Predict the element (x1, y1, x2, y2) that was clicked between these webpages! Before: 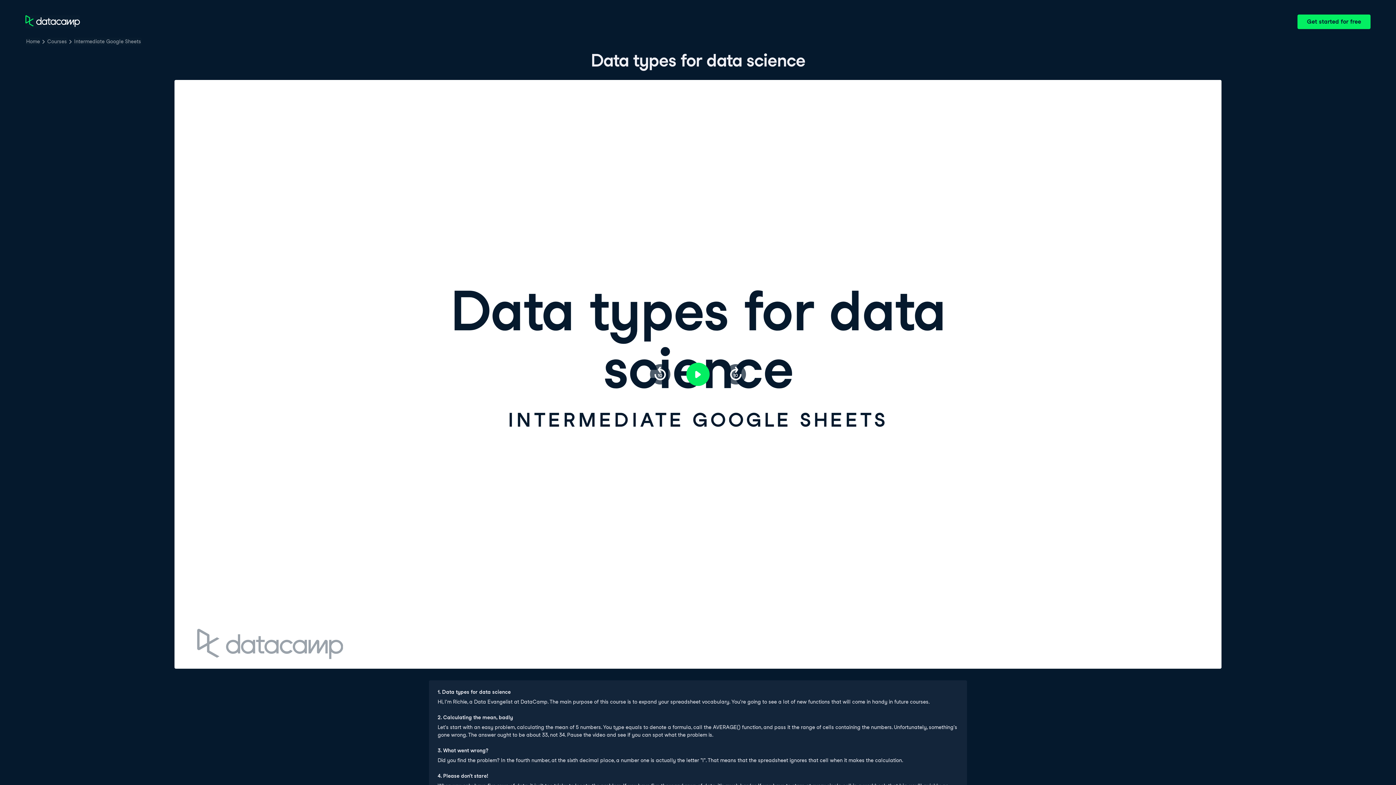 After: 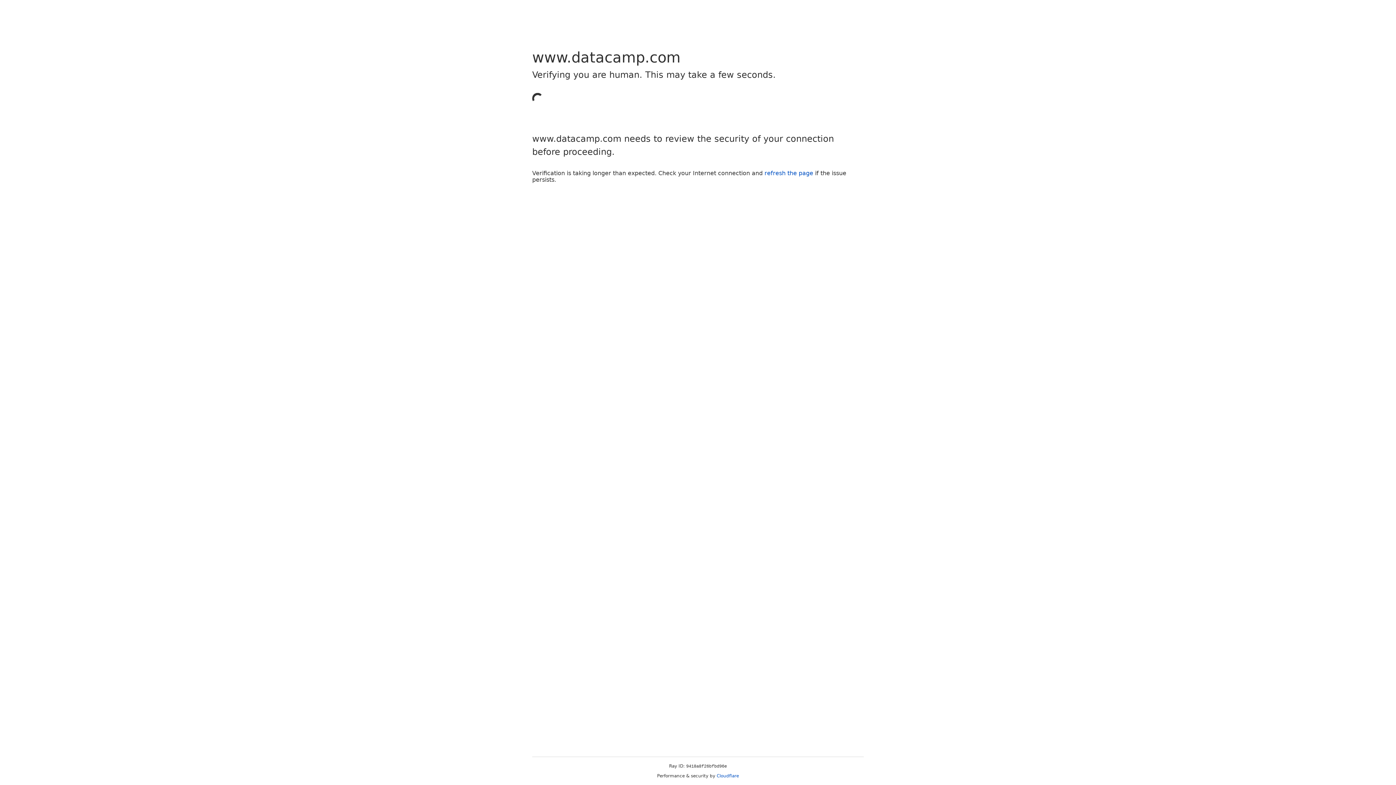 Action: label: Home bbox: (25, 37, 40, 45)